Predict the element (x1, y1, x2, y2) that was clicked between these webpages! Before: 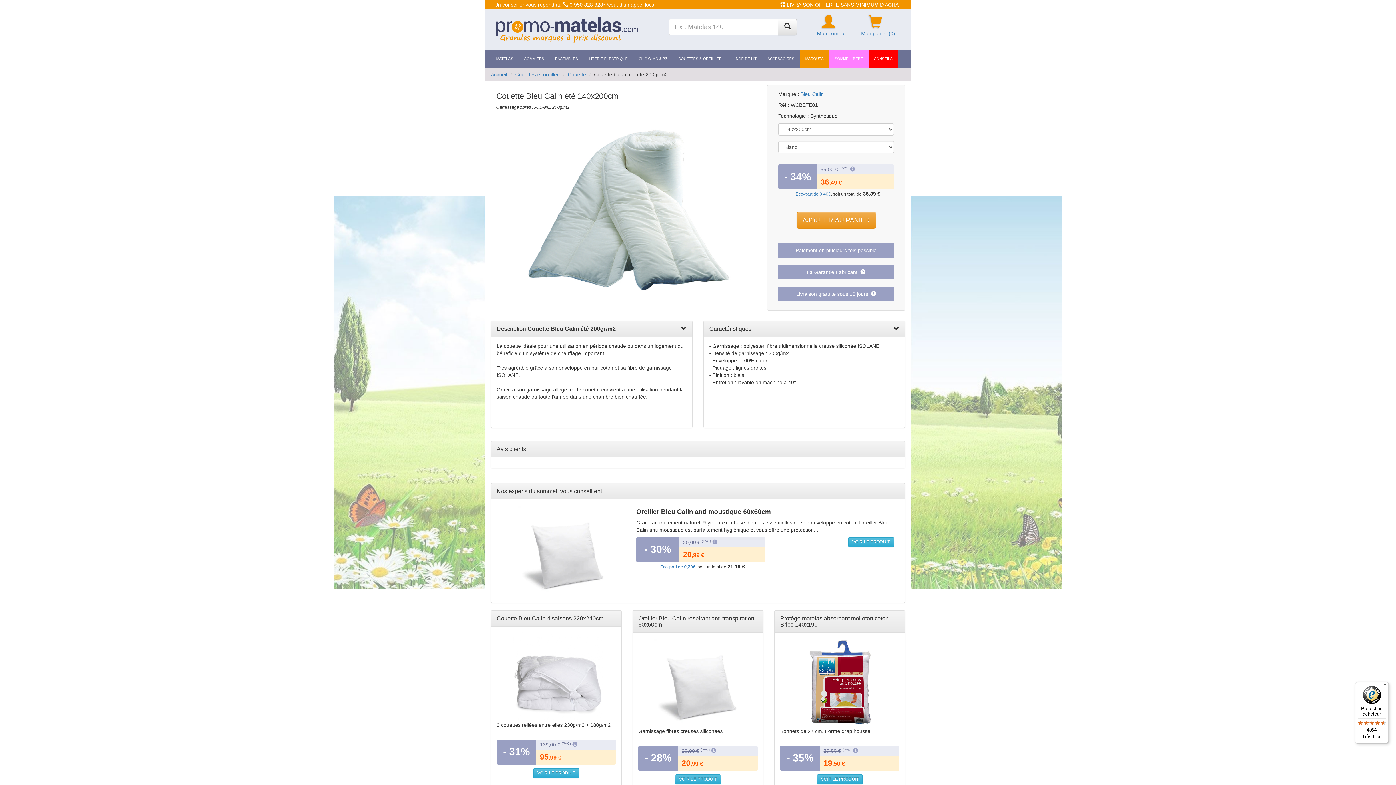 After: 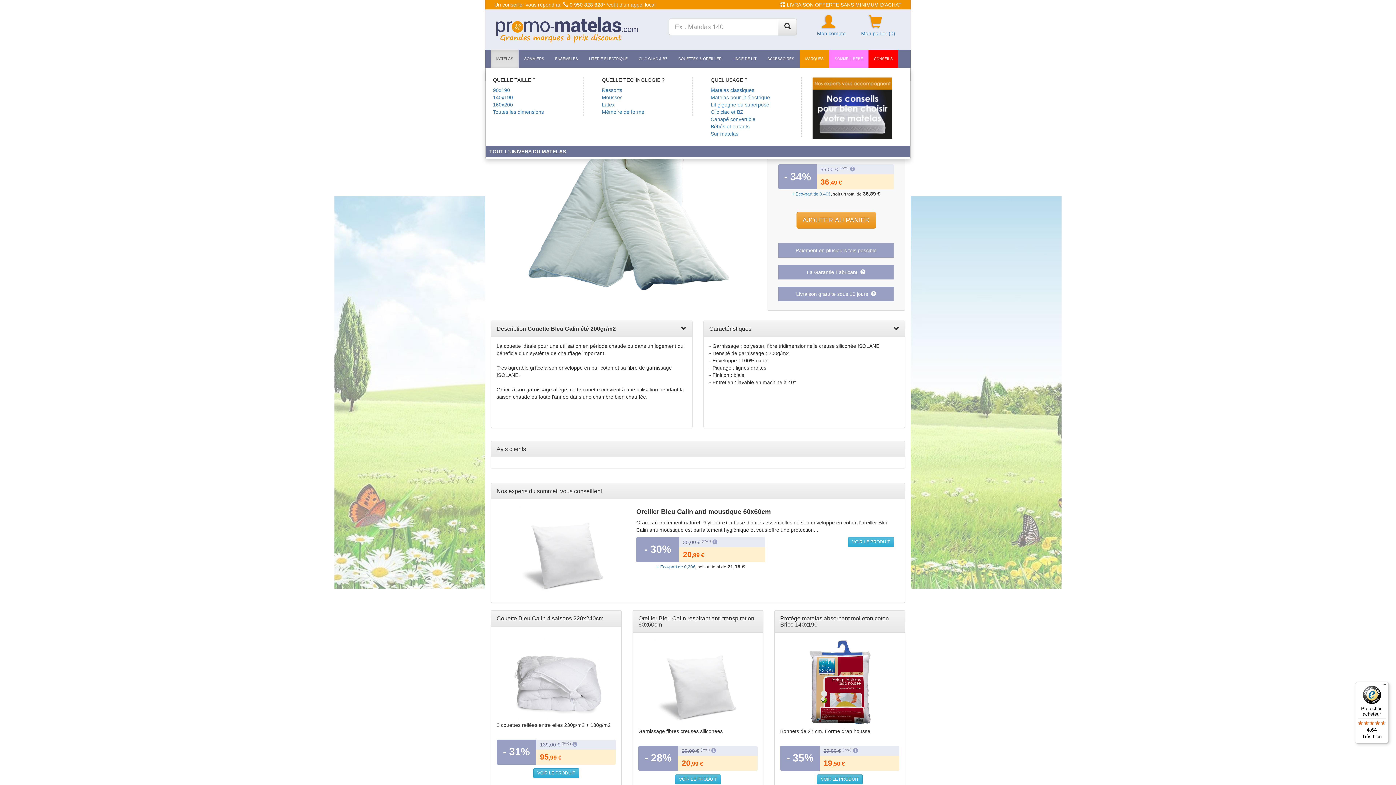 Action: bbox: (490, 49, 518, 68) label: MATELAS